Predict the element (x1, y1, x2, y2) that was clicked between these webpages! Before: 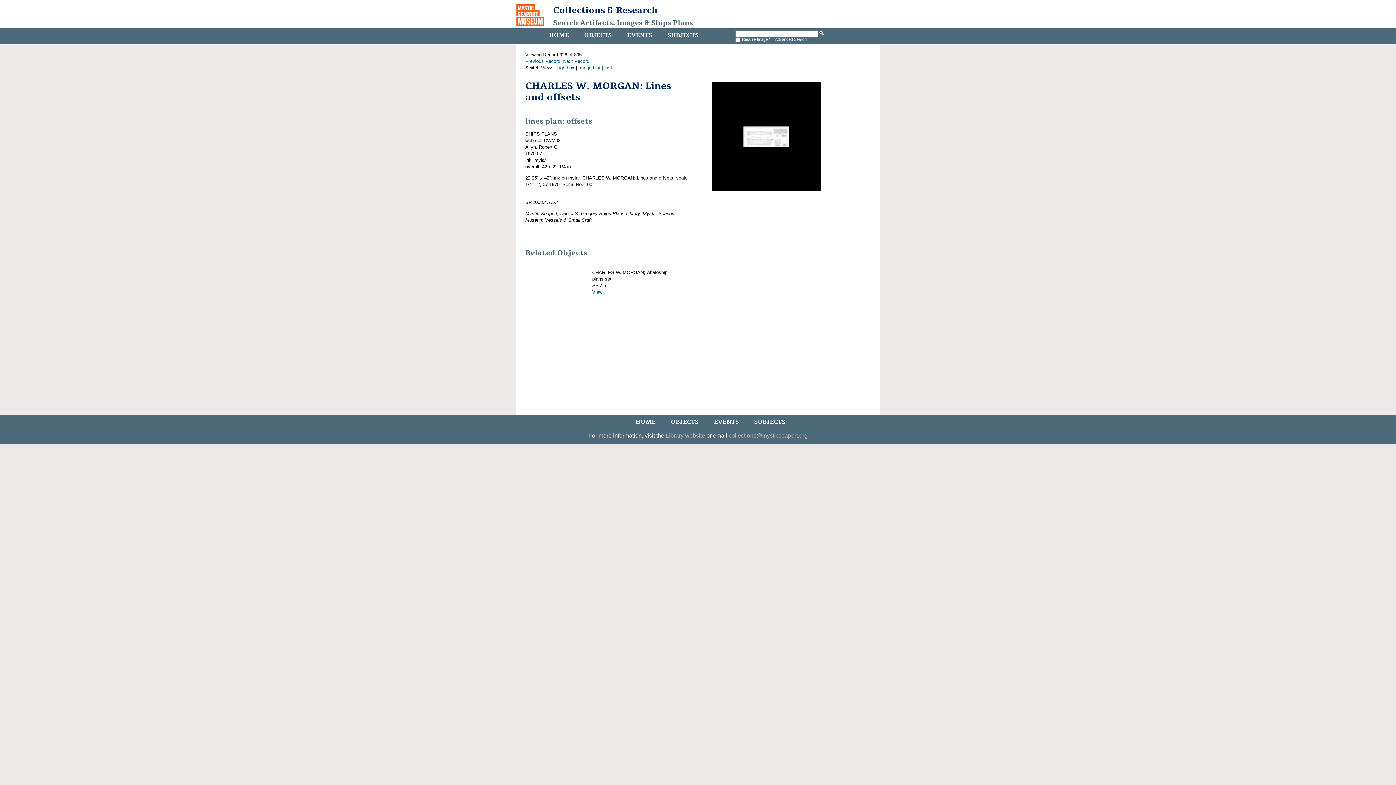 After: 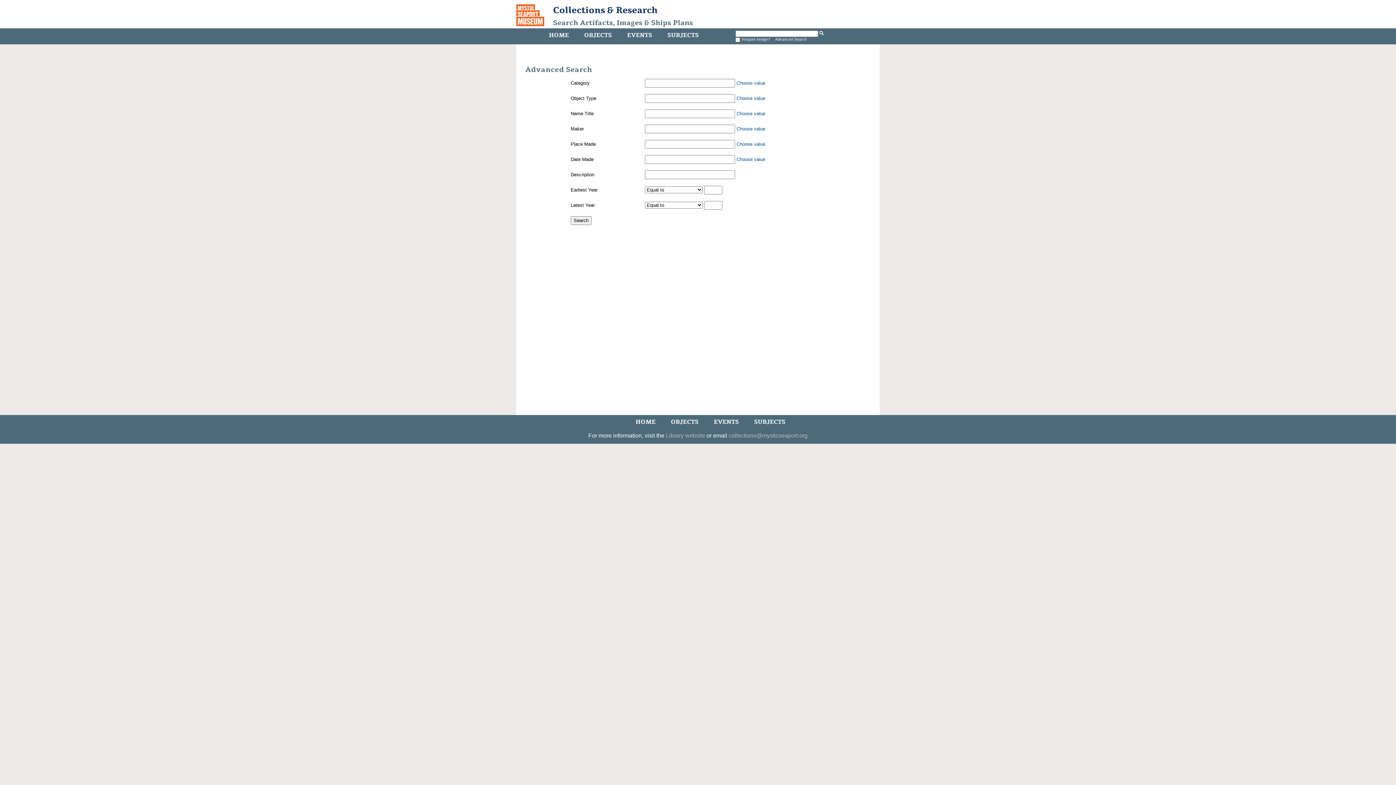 Action: label: Advanced Search bbox: (773, 35, 808, 43)